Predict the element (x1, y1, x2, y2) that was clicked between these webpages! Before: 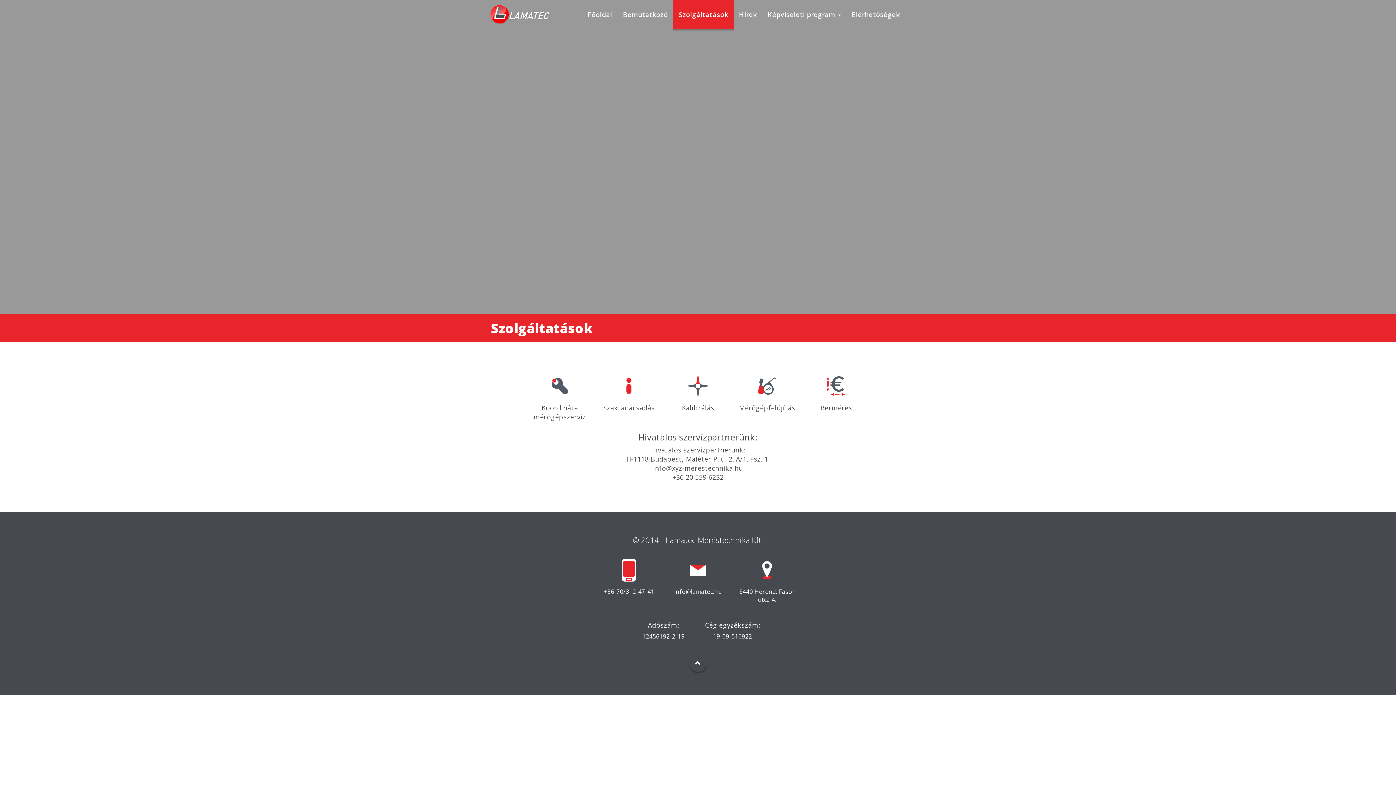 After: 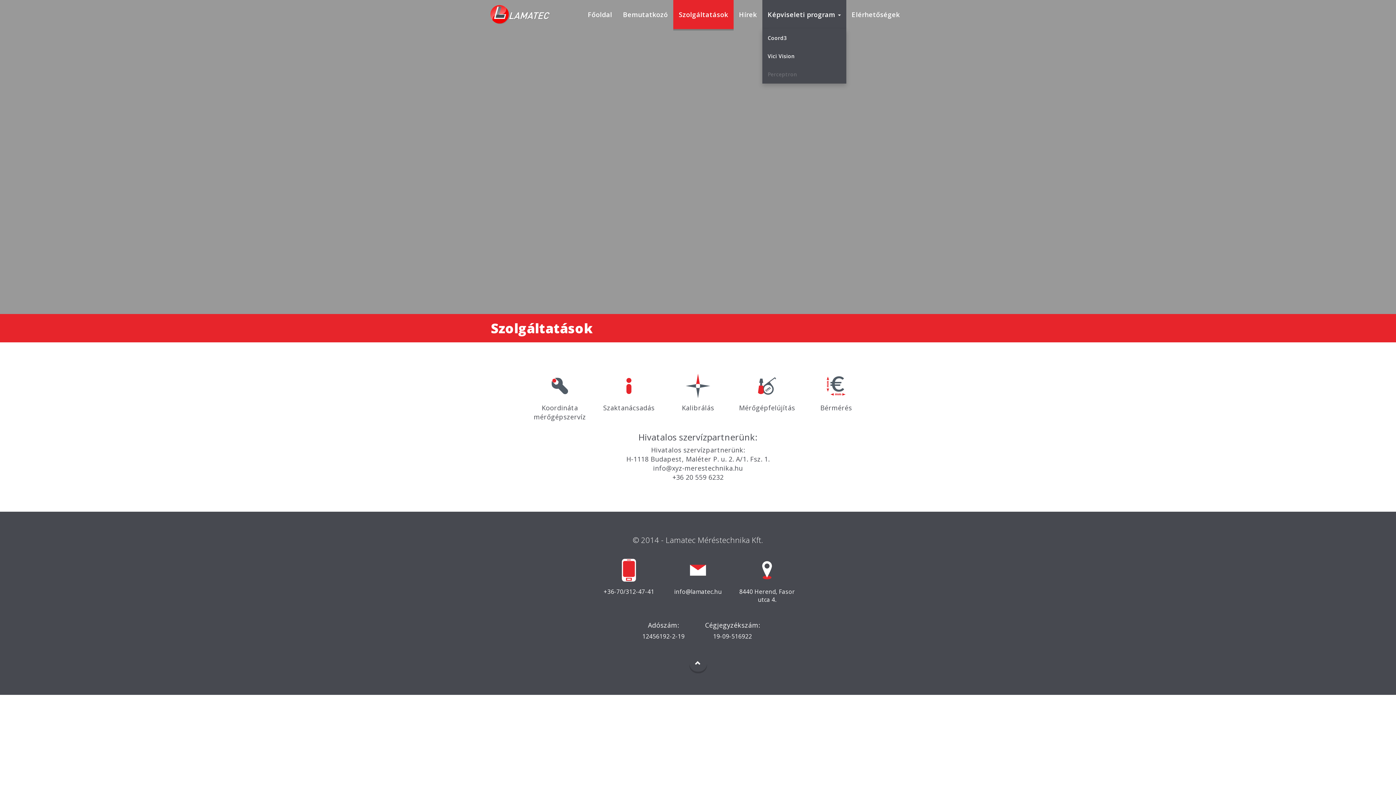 Action: label: Képviseleti program  bbox: (762, 0, 846, 29)